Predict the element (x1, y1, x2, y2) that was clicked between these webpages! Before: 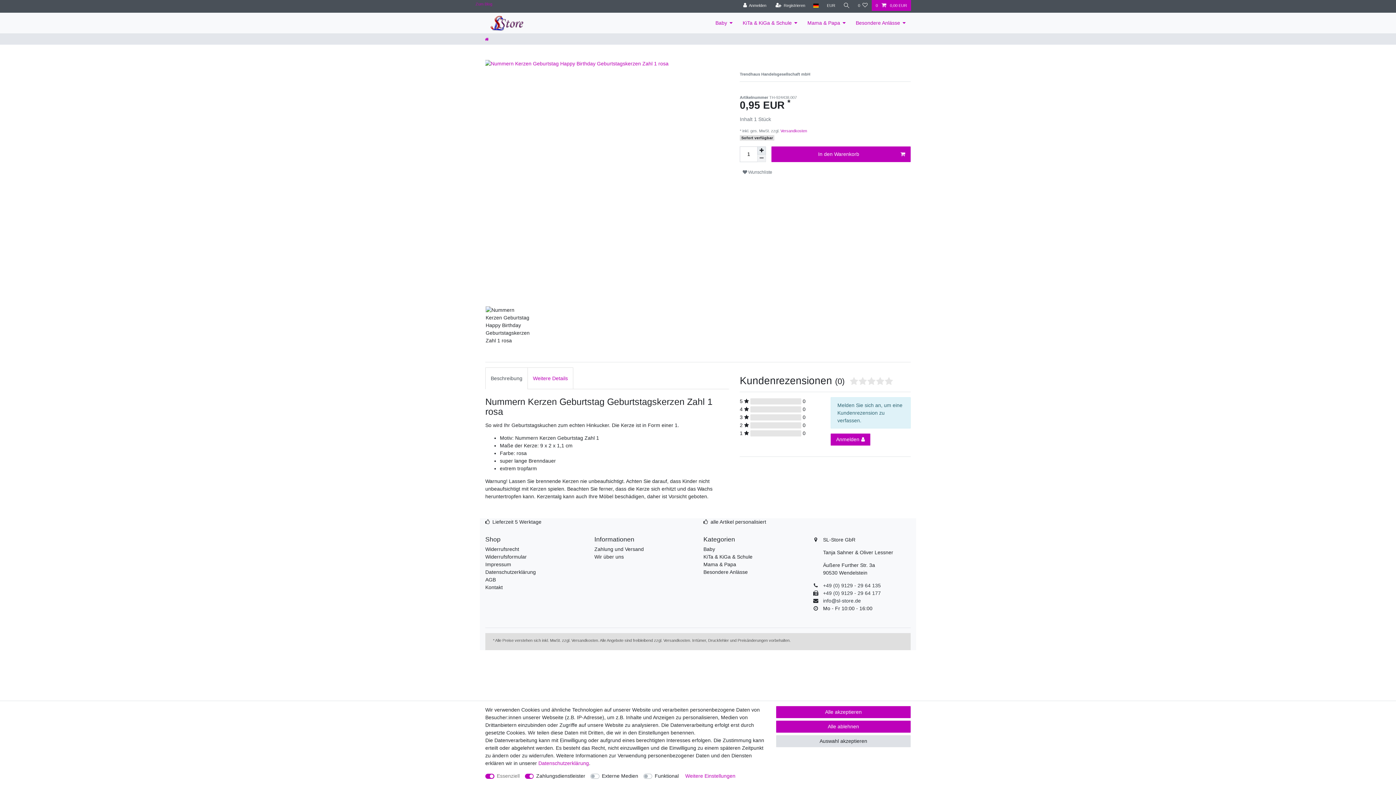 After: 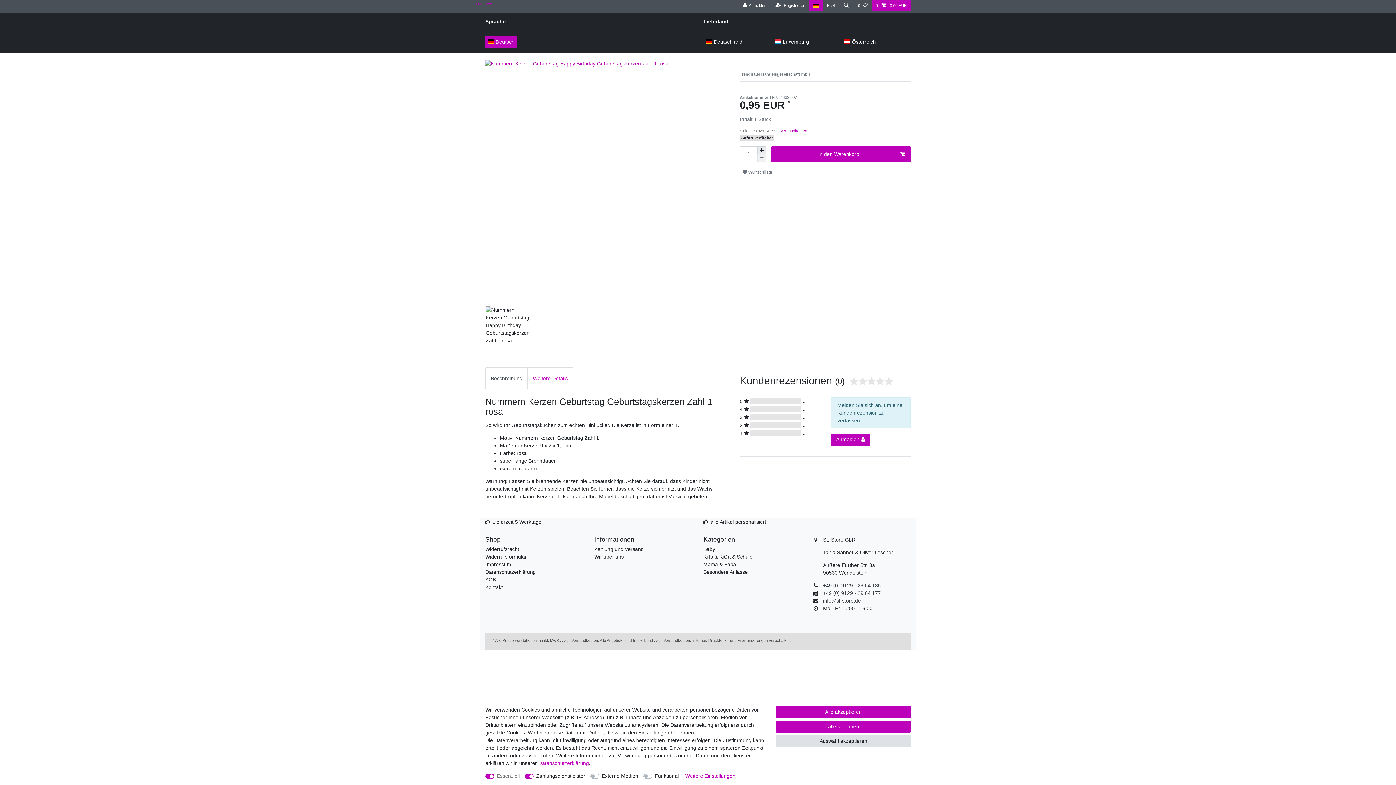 Action: bbox: (809, 0, 823, 10) label: Land